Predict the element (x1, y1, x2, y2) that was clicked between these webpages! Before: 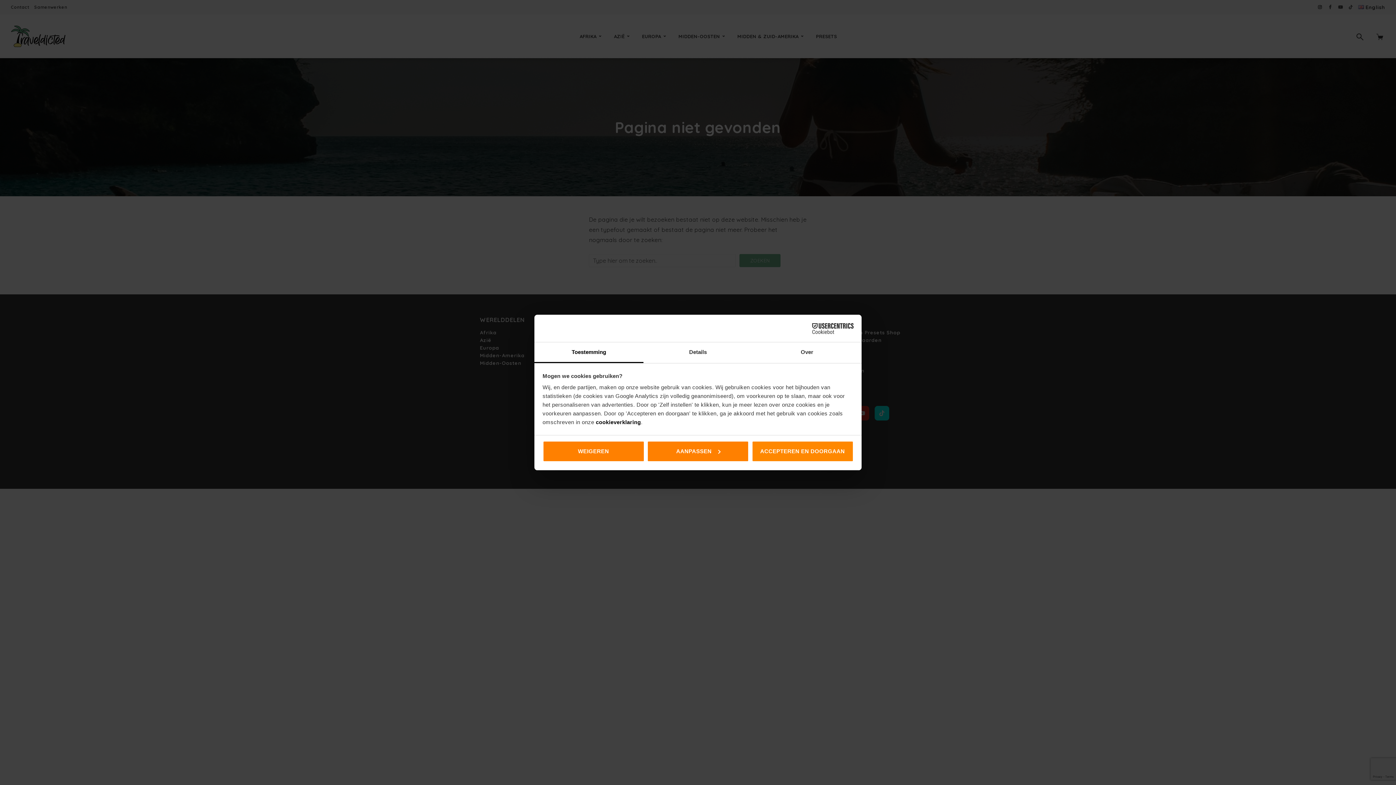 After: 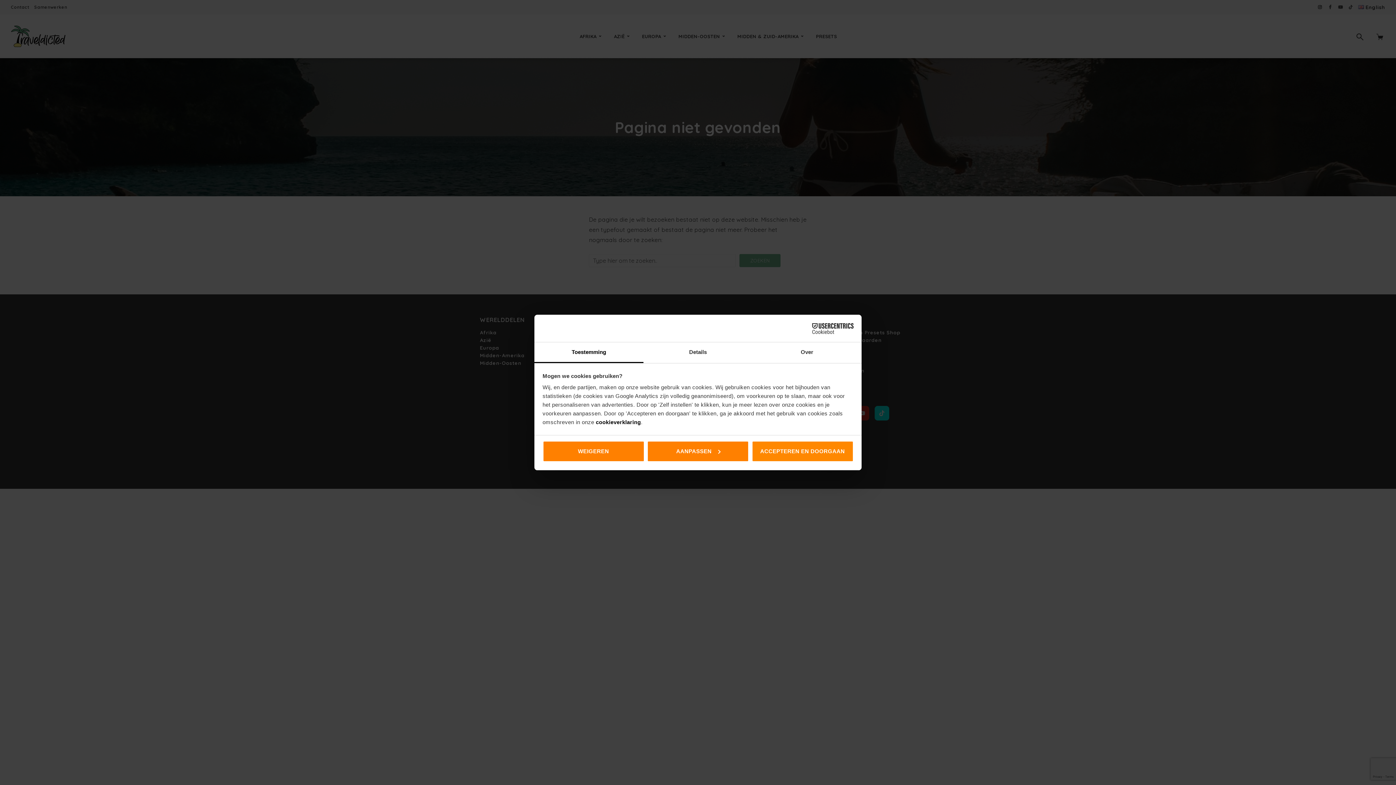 Action: bbox: (790, 323, 853, 334) label: Cookiebot - opens in a new window